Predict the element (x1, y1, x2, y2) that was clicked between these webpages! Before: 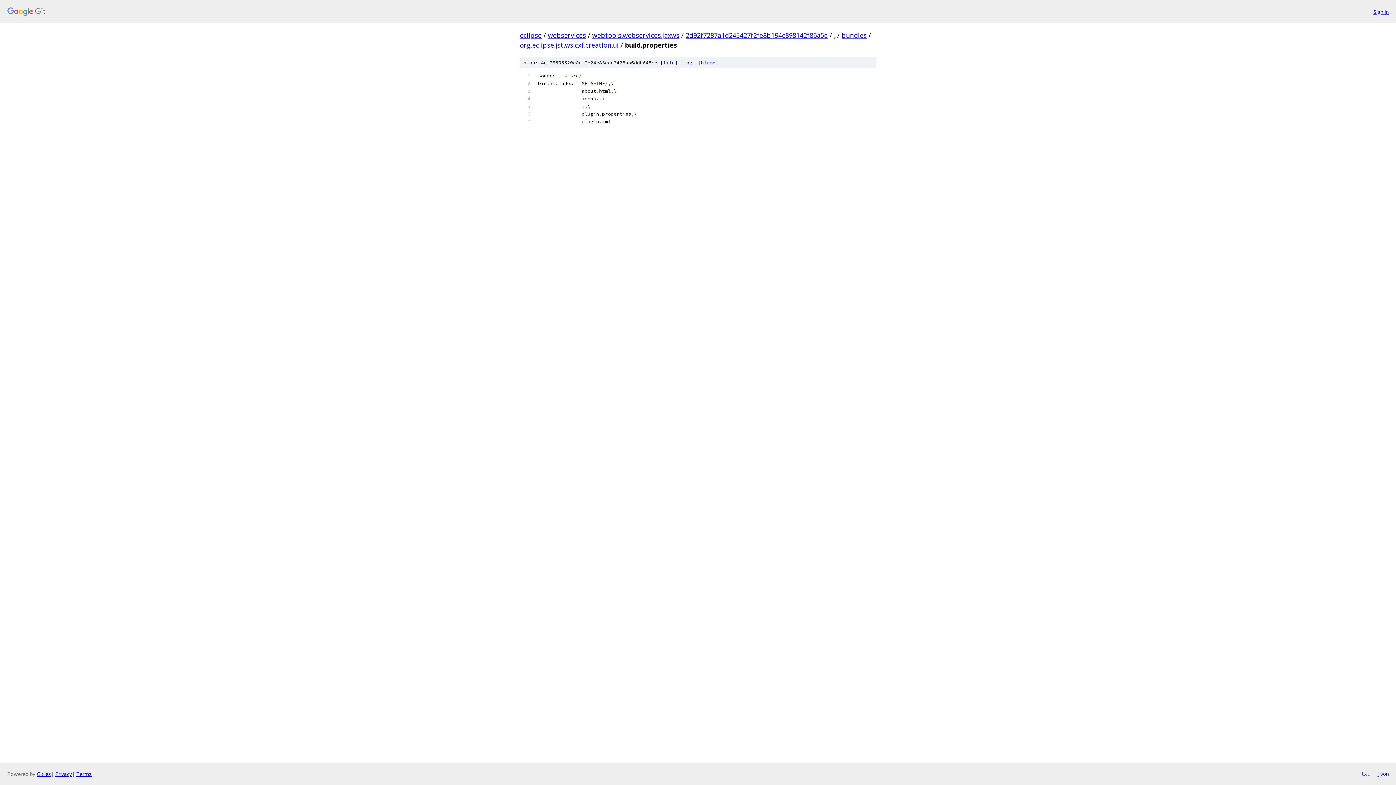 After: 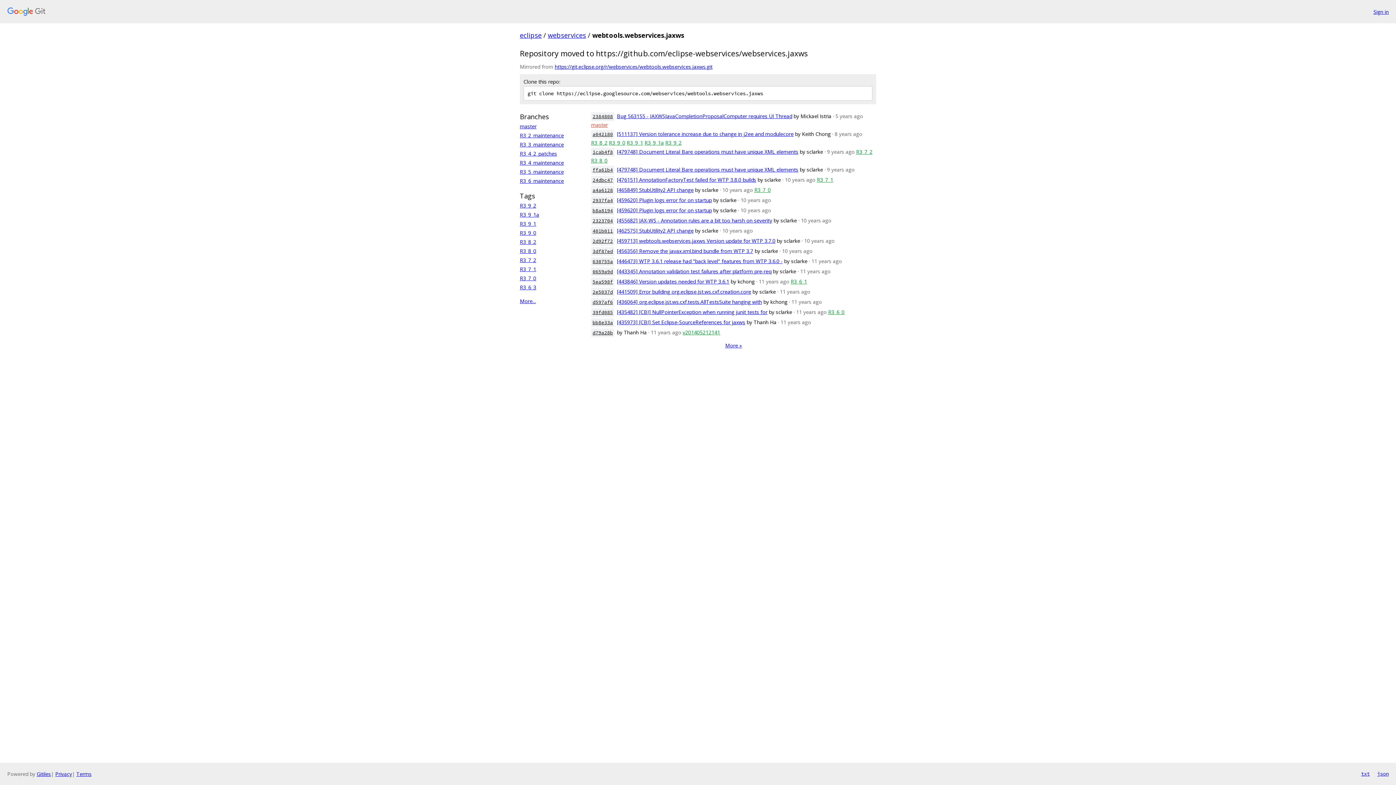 Action: label: webtools.webservices.jaxws bbox: (592, 30, 679, 39)